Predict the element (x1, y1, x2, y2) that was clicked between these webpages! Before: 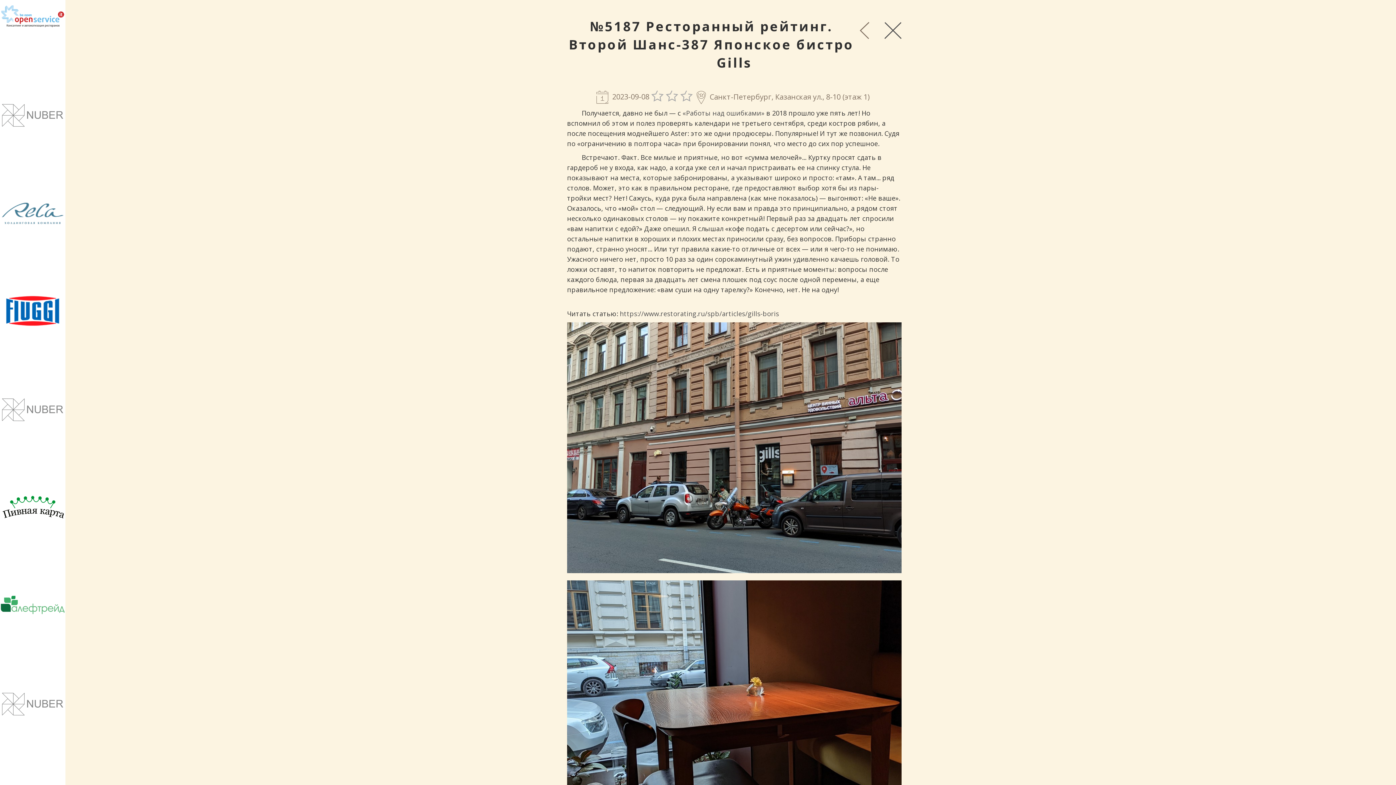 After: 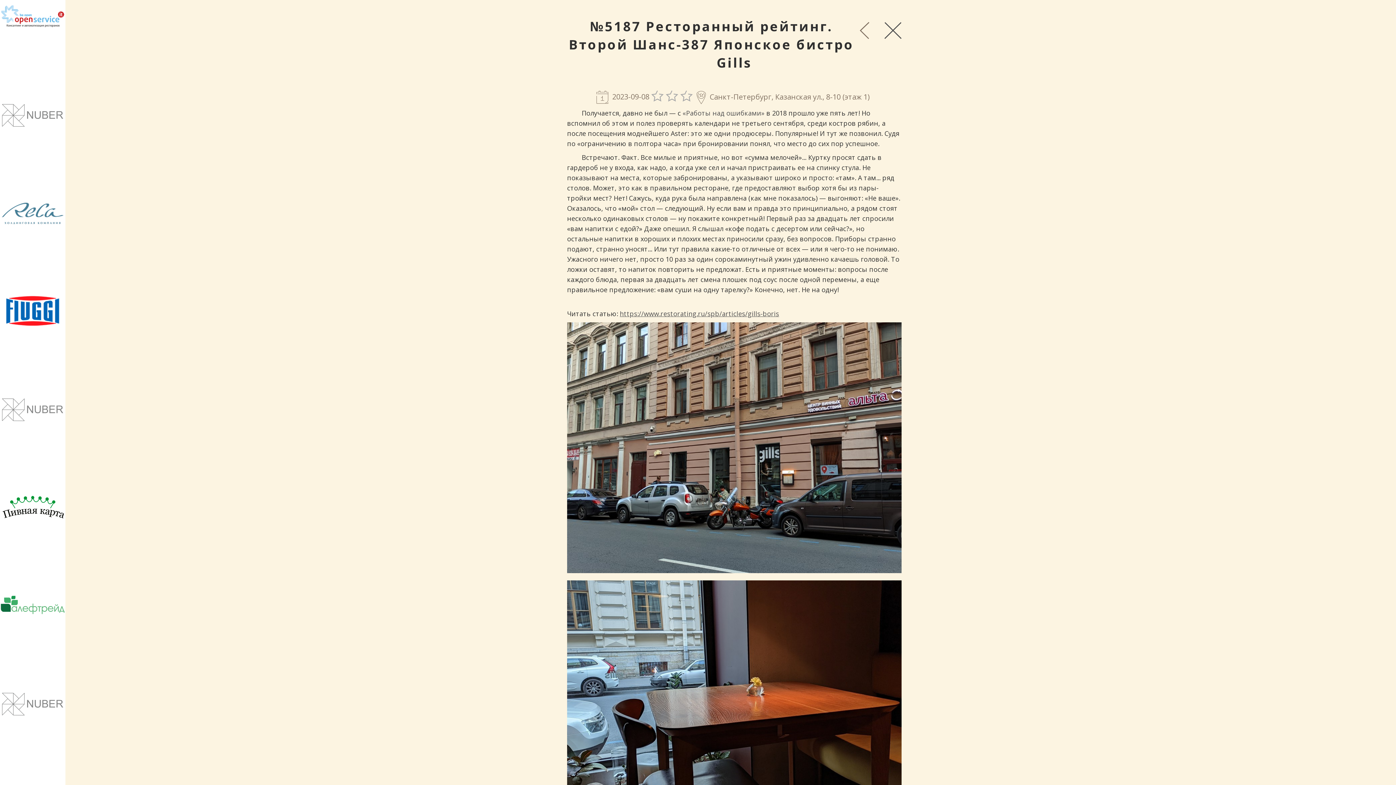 Action: label: https://www.restorating.ru/spb/articles/gills-boris bbox: (620, 309, 779, 318)